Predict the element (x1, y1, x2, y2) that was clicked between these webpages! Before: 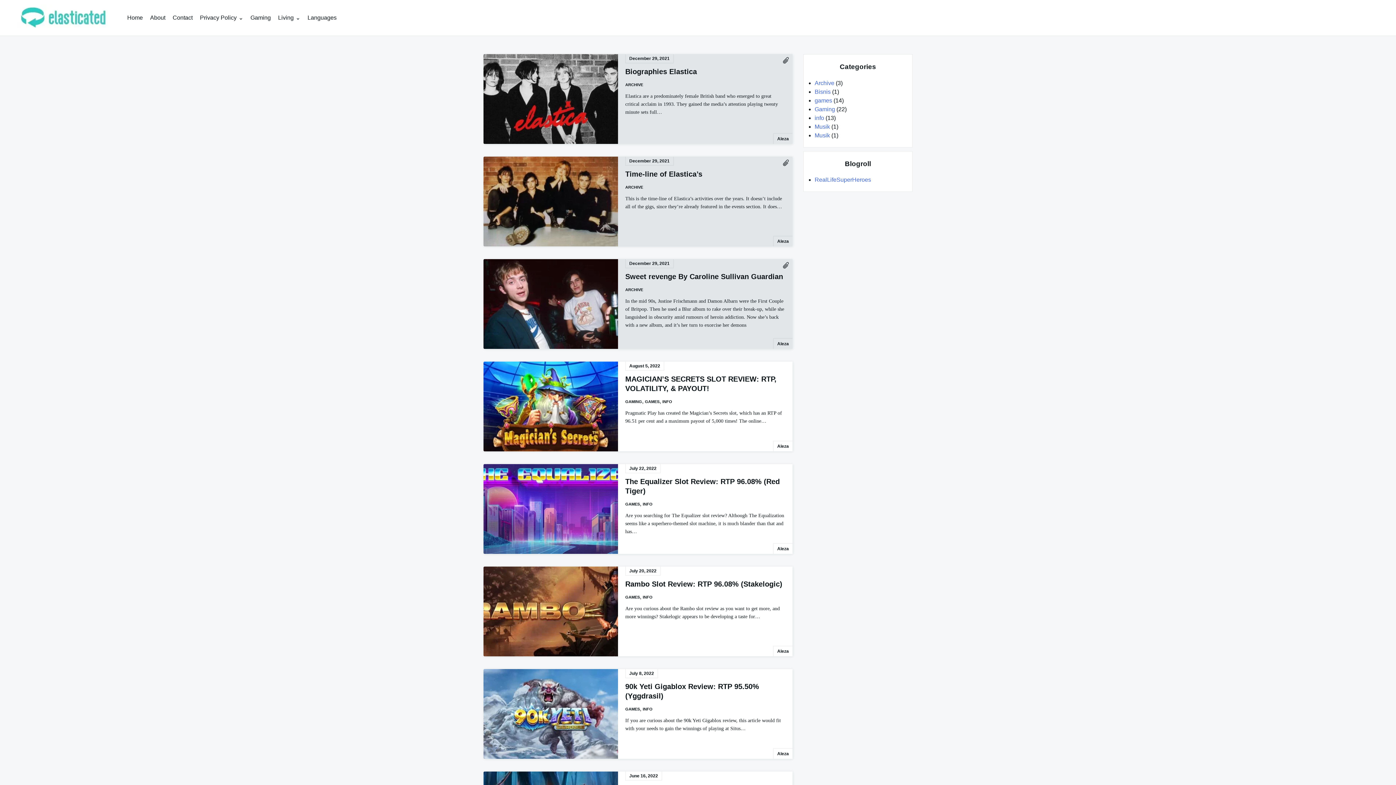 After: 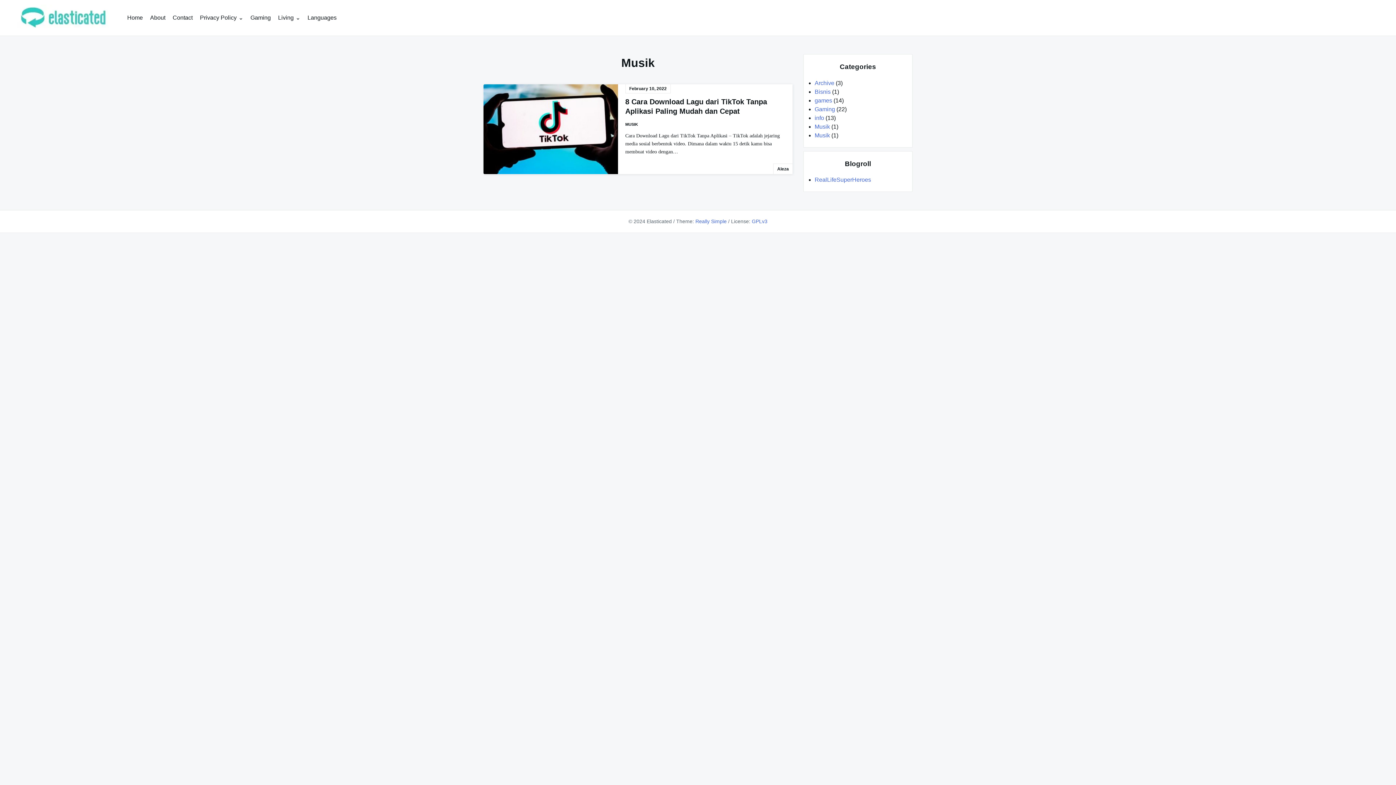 Action: bbox: (814, 132, 830, 138) label: Musik